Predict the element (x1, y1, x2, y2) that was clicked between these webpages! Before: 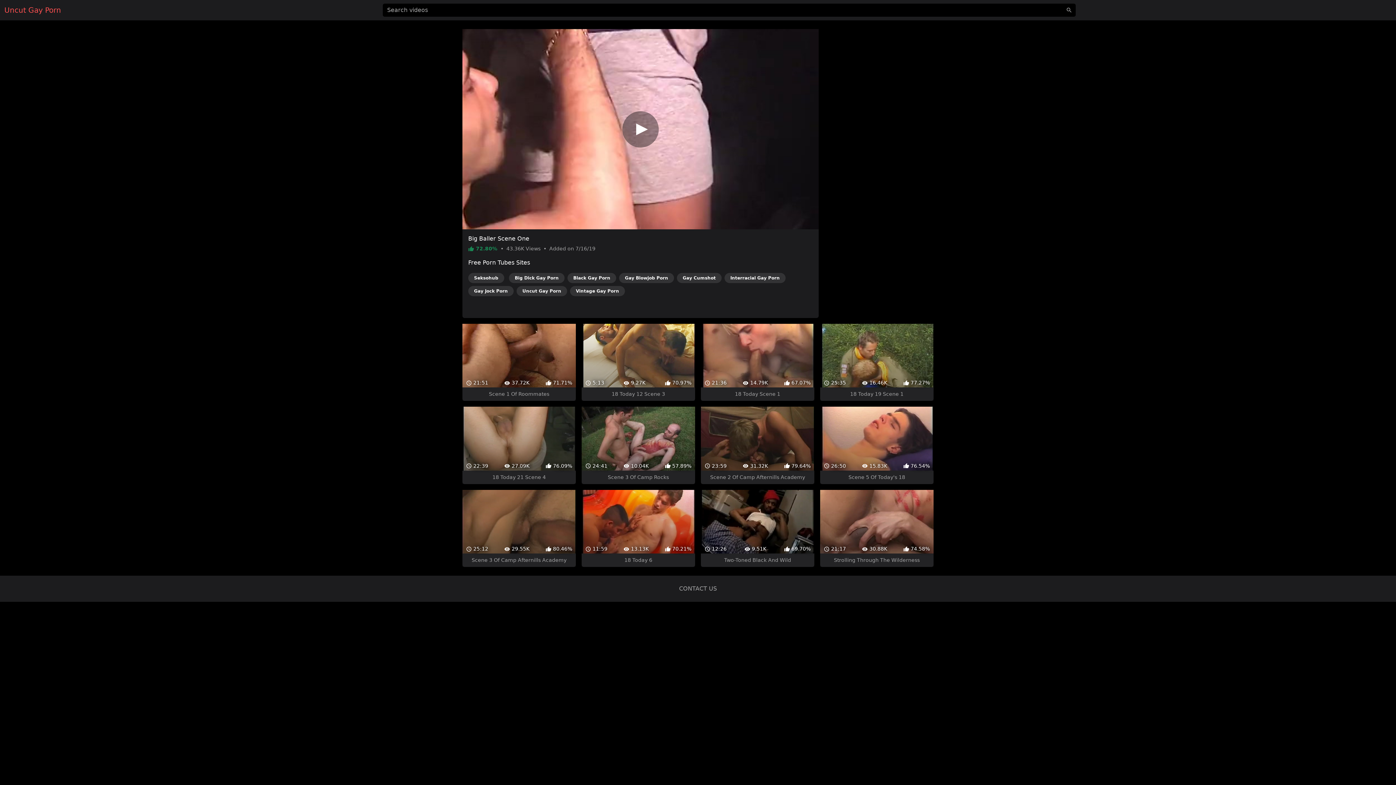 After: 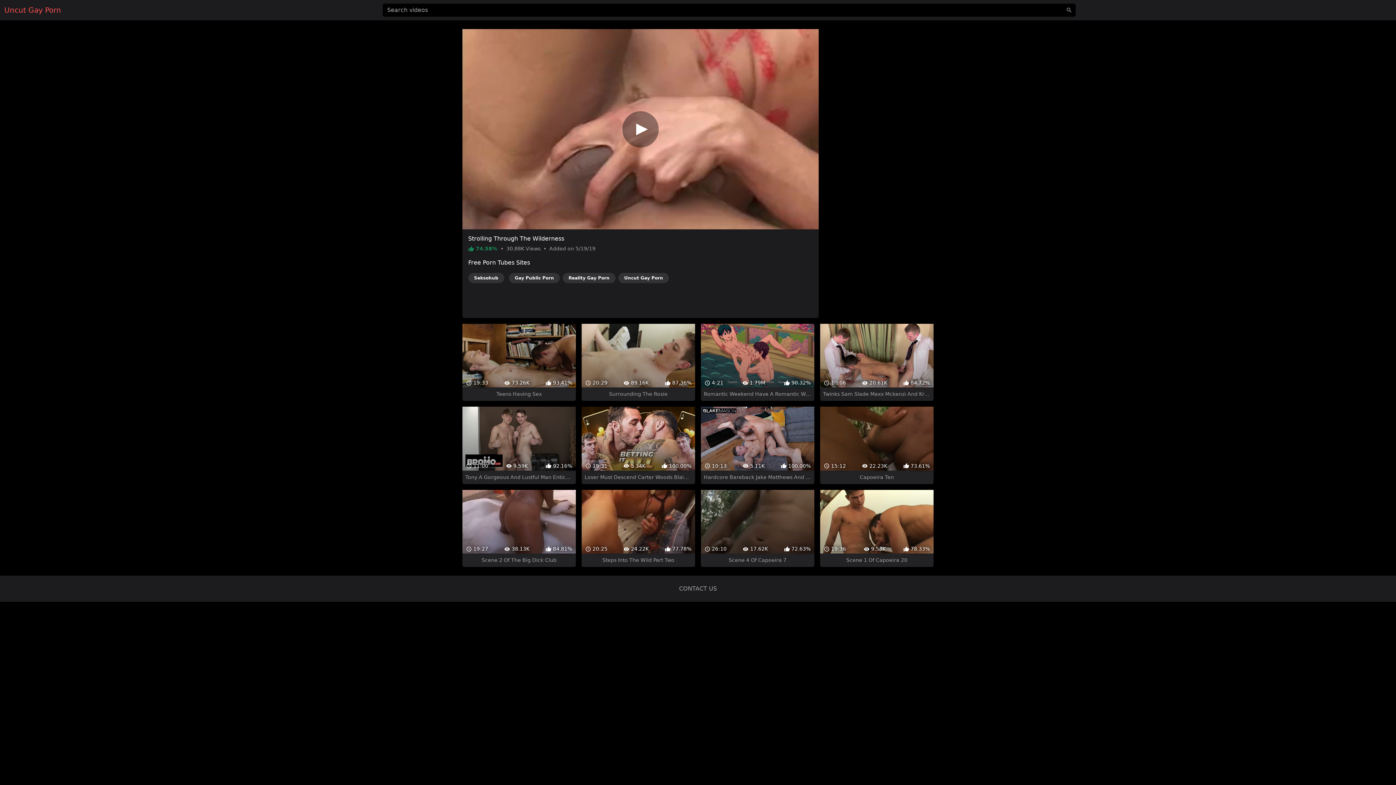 Action: label:  21:17
 30.88K
 74.58%
Strolling Through The Wilderness bbox: (820, 477, 933, 554)